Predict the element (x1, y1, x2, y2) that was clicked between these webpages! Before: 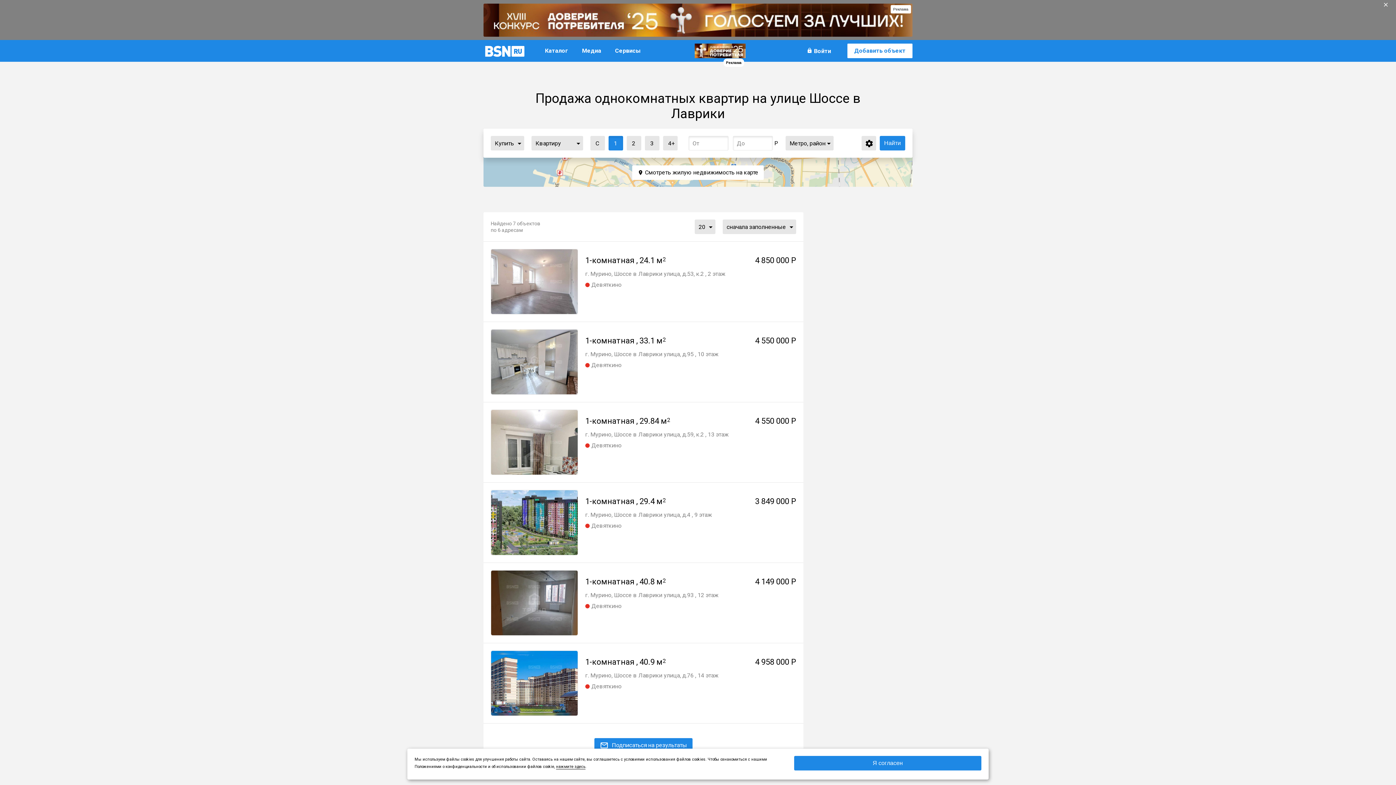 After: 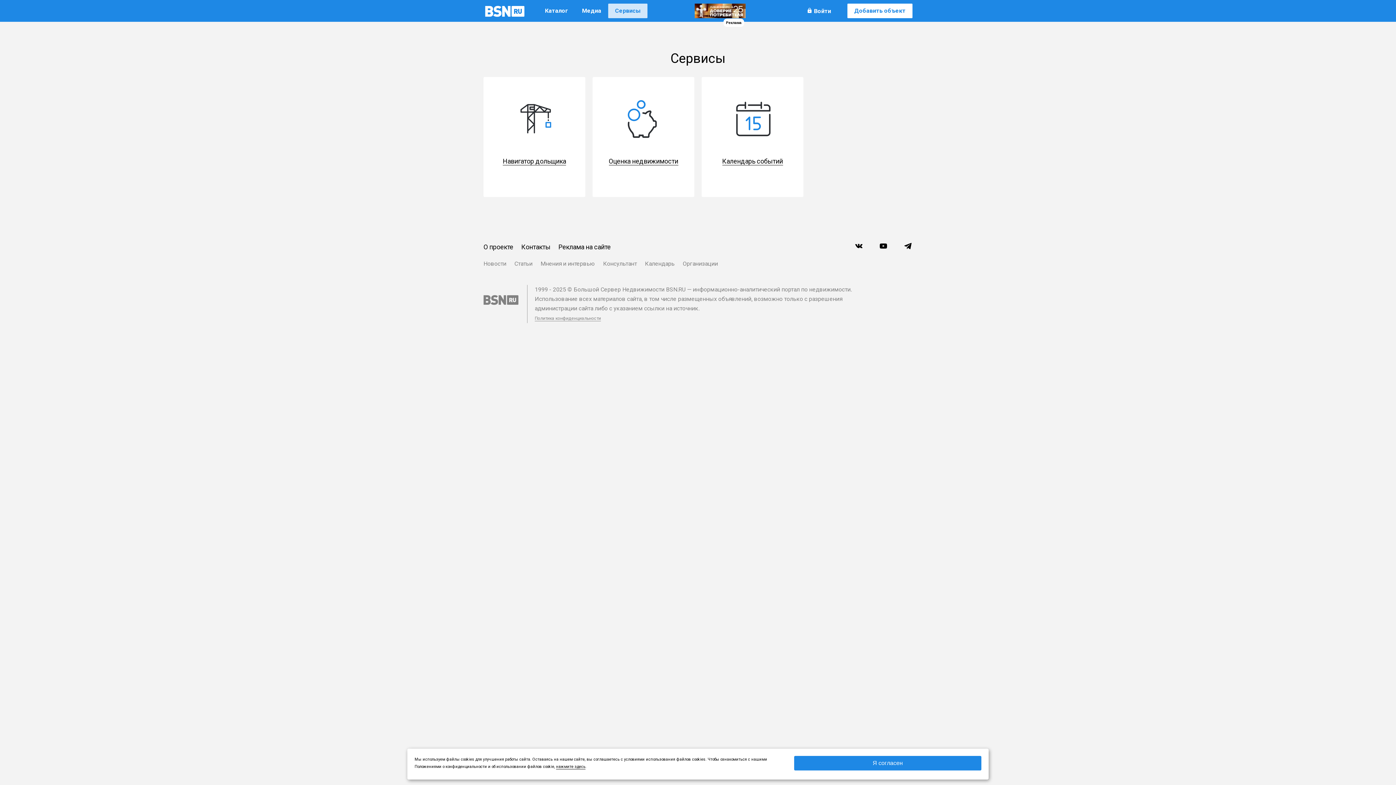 Action: bbox: (608, 43, 647, 58) label: Сервисы